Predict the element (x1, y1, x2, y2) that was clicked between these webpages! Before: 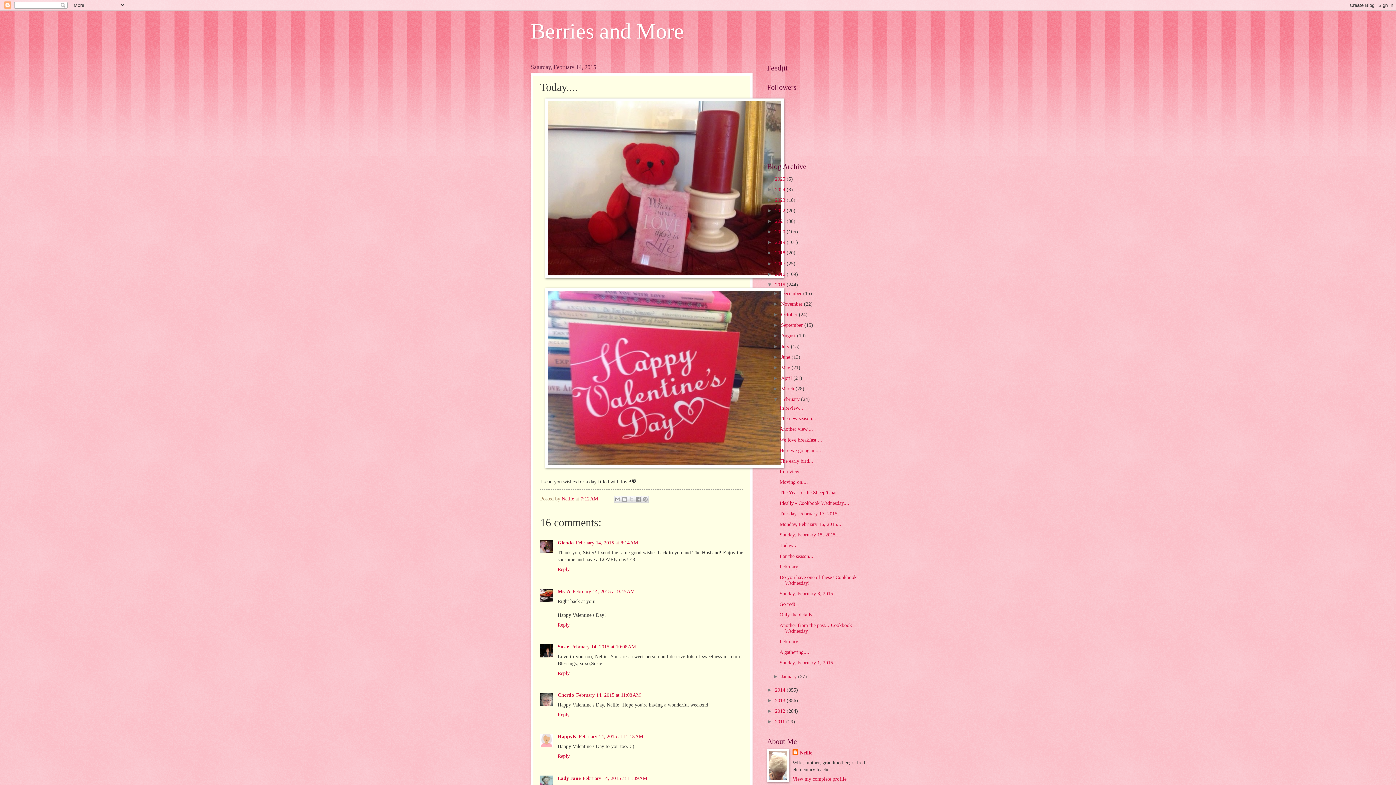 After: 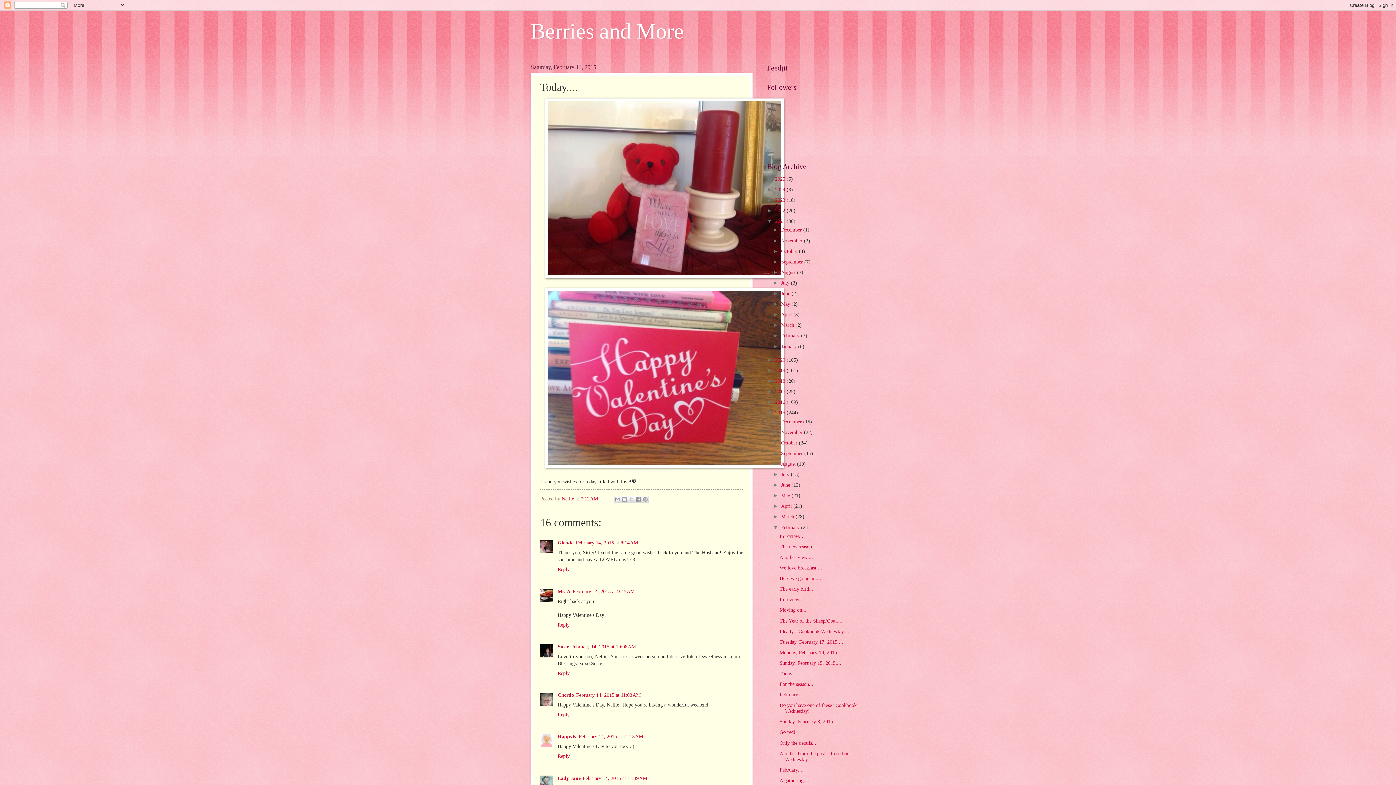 Action: label: ►   bbox: (767, 218, 775, 224)